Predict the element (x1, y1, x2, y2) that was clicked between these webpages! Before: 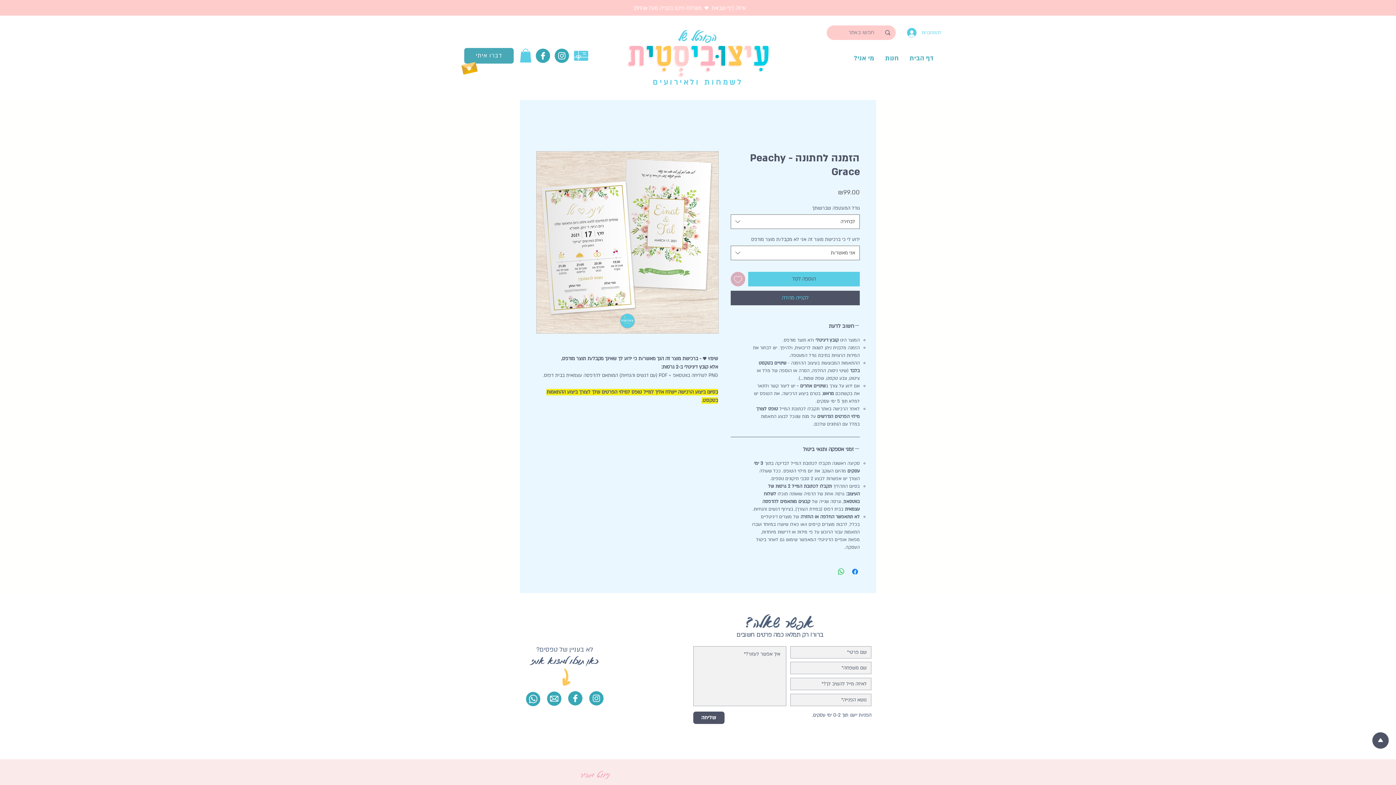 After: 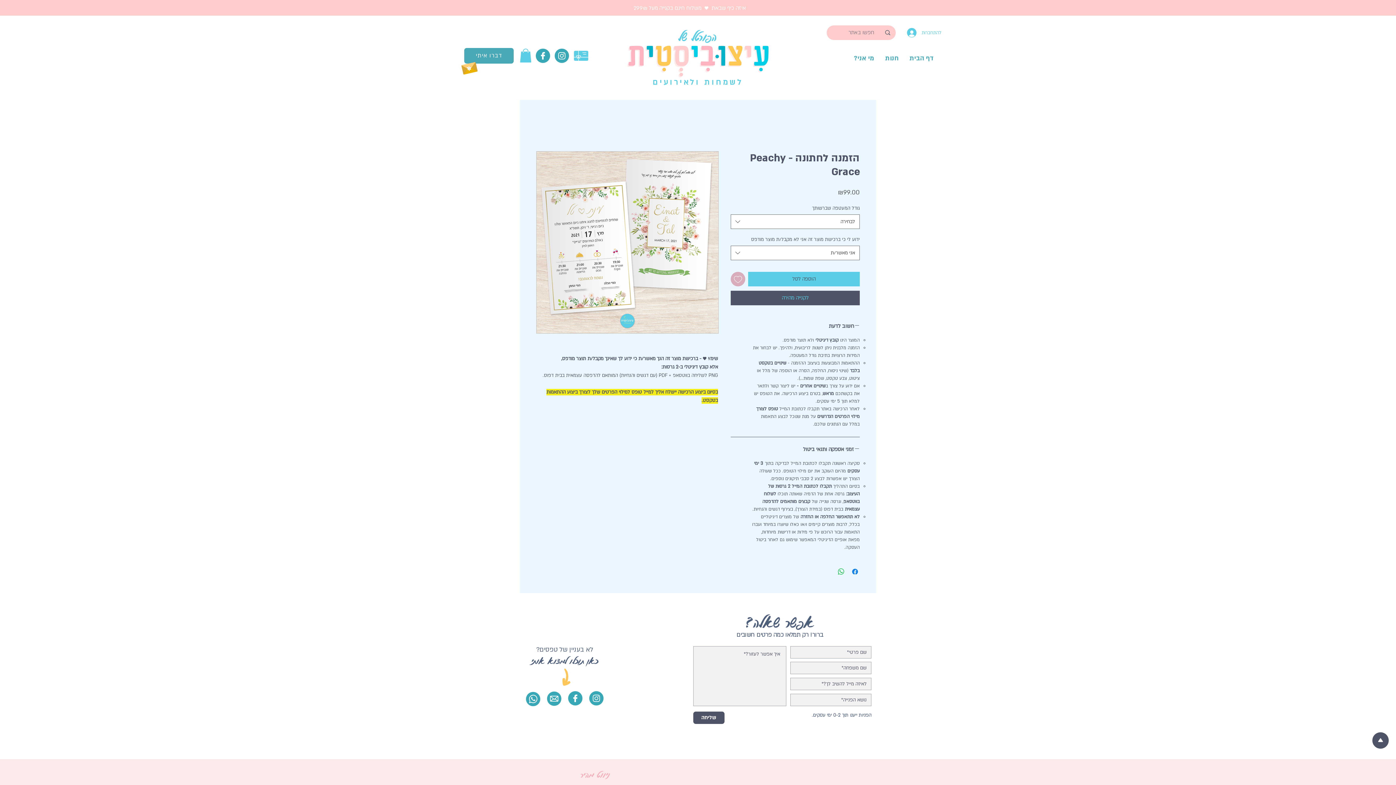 Action: bbox: (1372, 732, 1389, 749)